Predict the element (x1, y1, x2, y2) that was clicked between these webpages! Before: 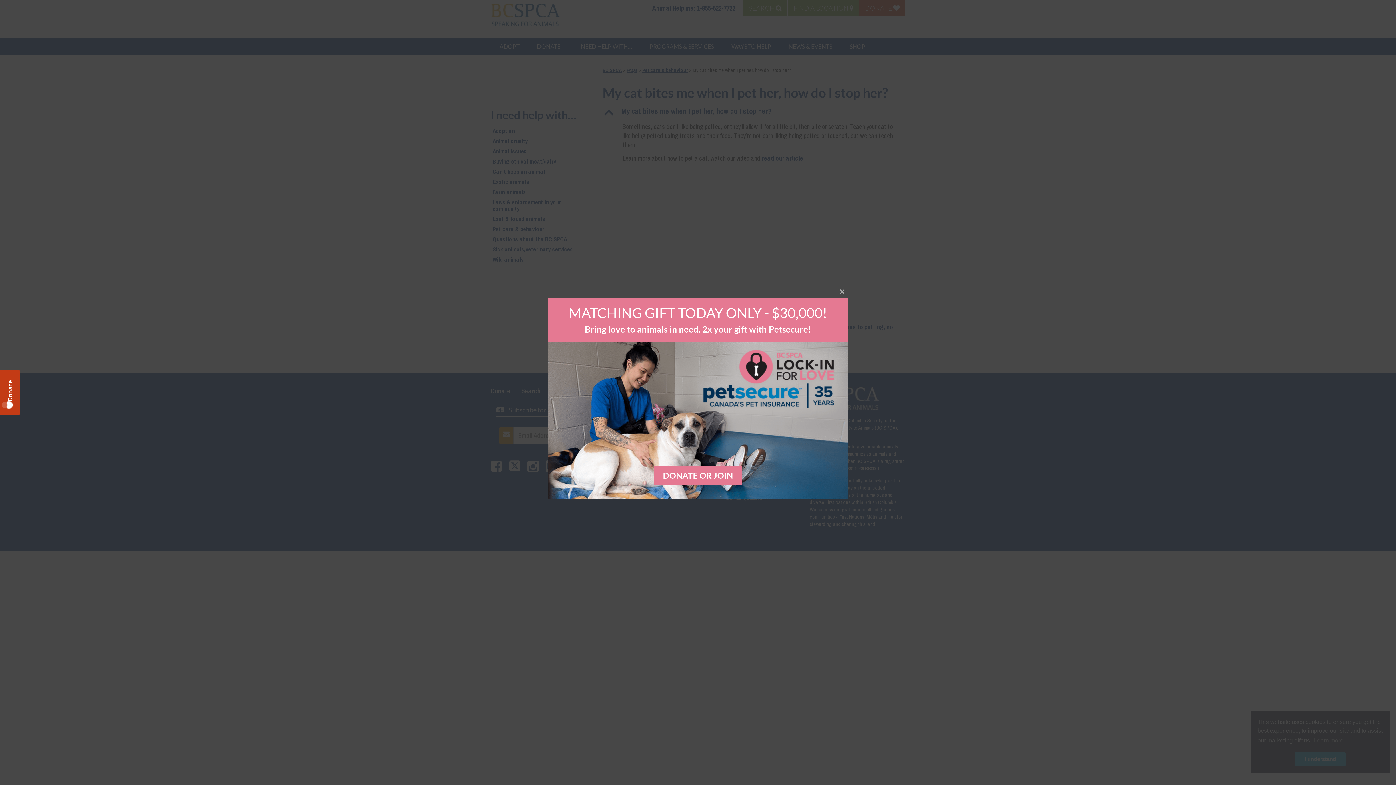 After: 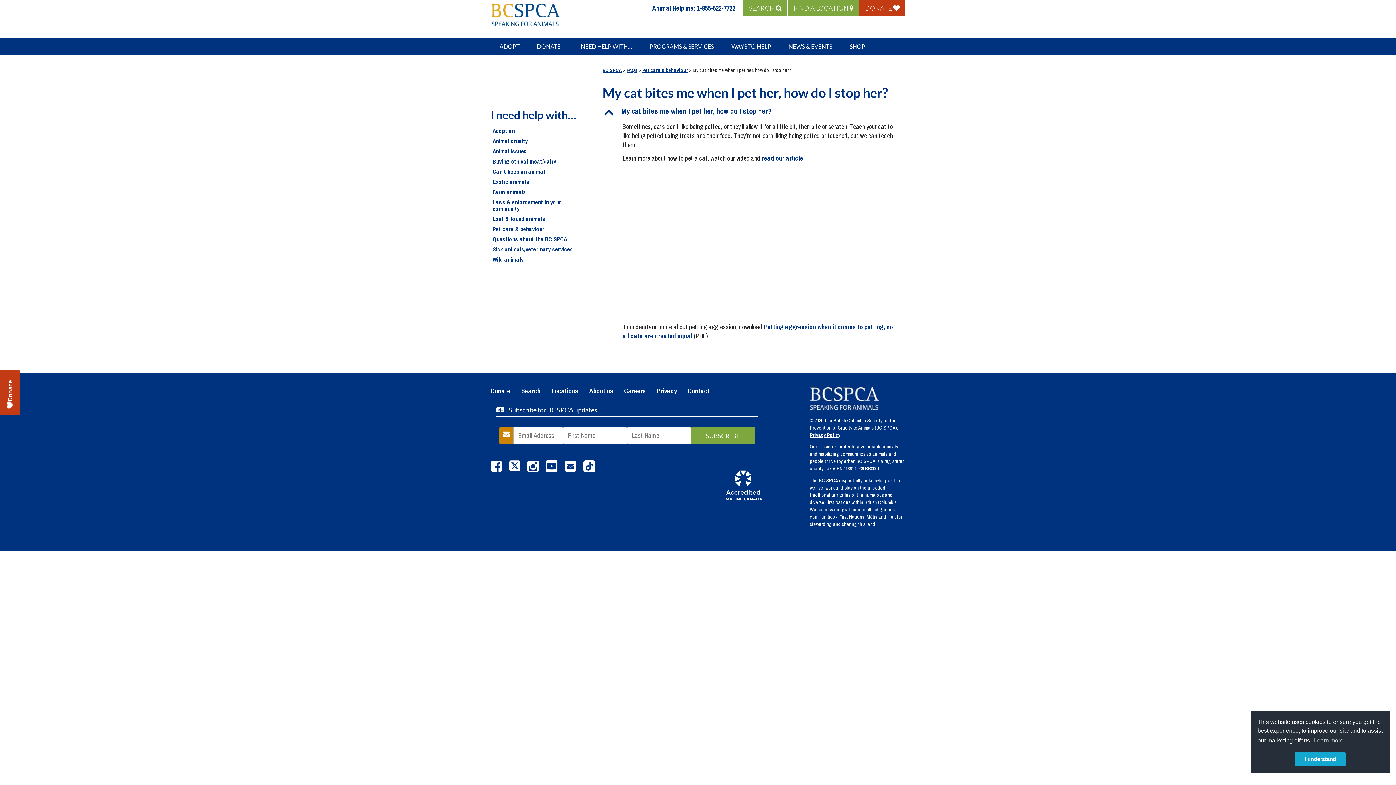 Action: bbox: (836, 286, 848, 297) label: Close this module